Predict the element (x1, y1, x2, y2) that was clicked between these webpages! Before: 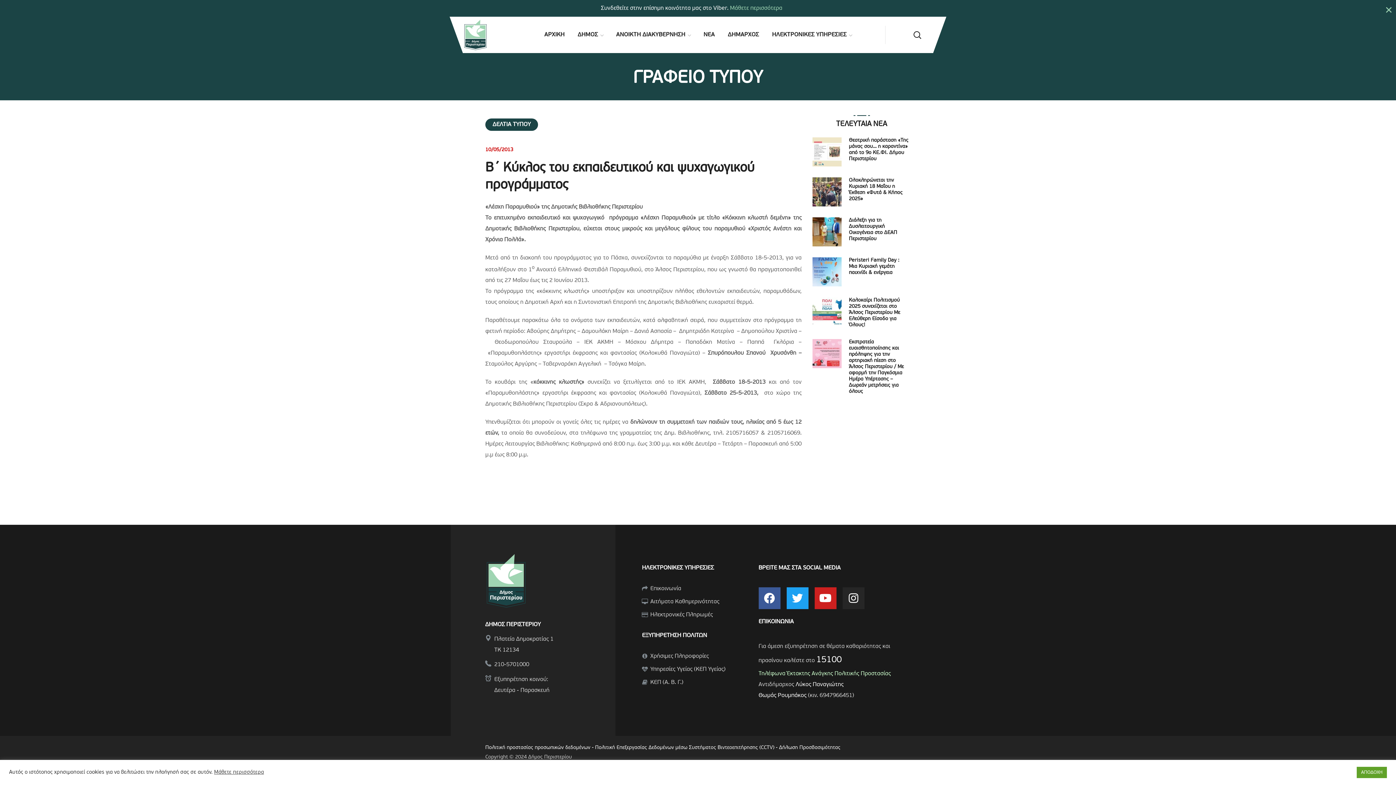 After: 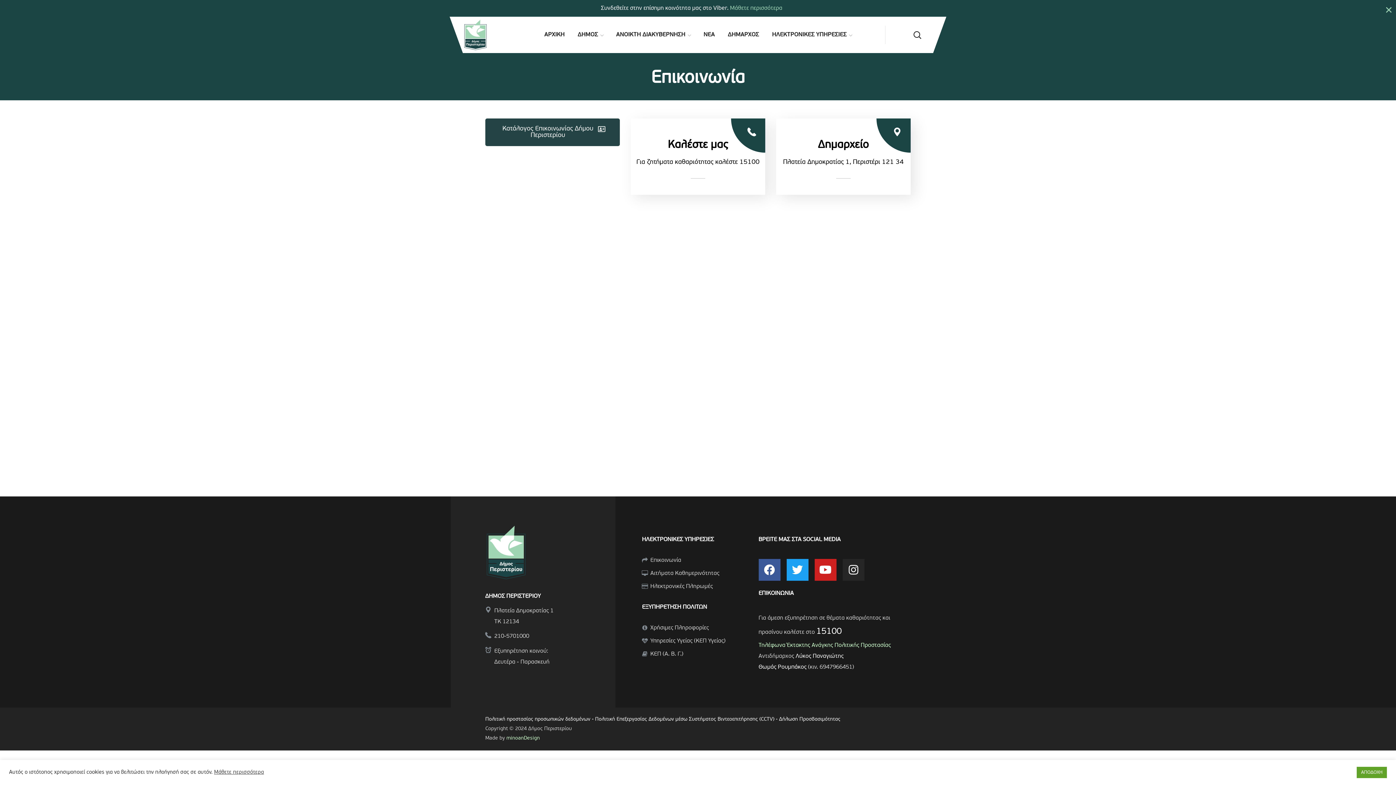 Action: bbox: (642, 586, 751, 592)